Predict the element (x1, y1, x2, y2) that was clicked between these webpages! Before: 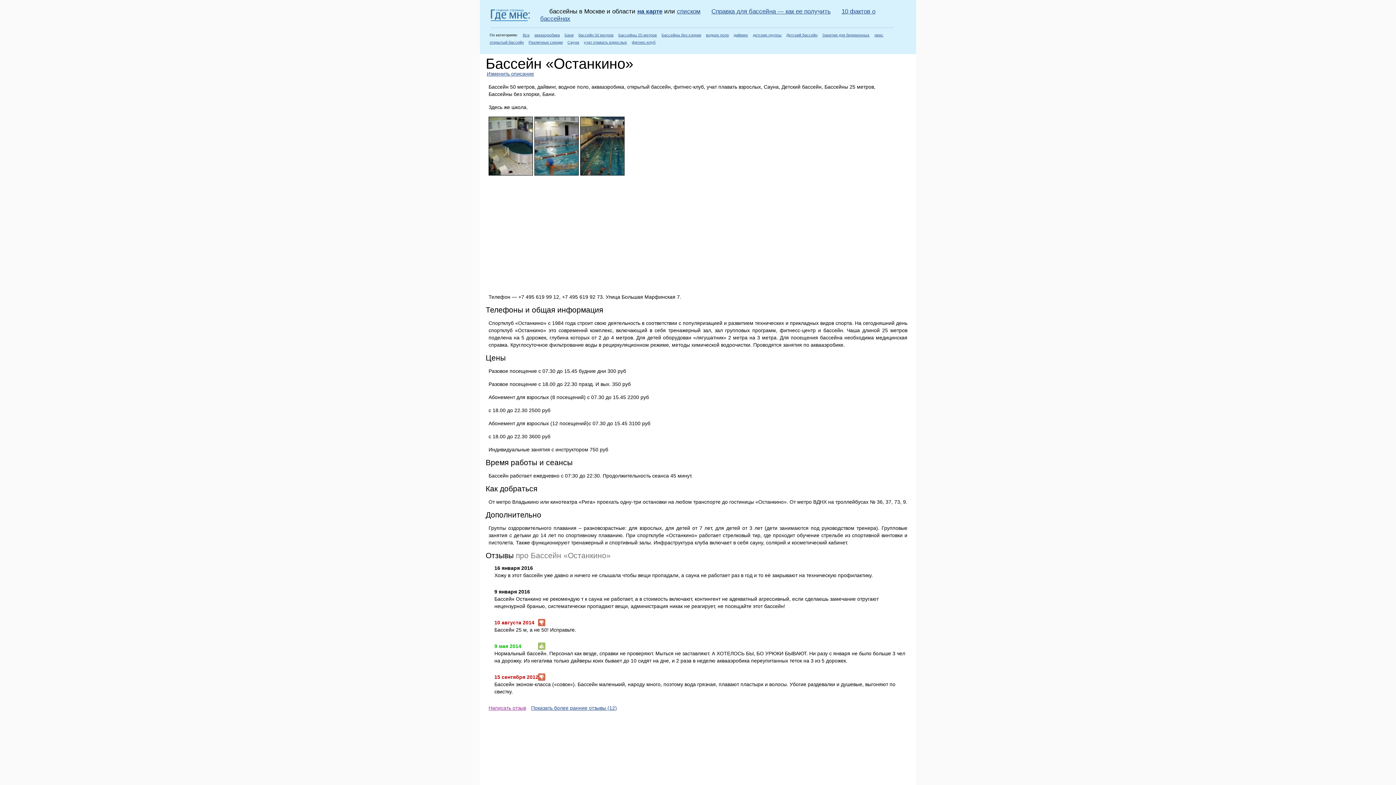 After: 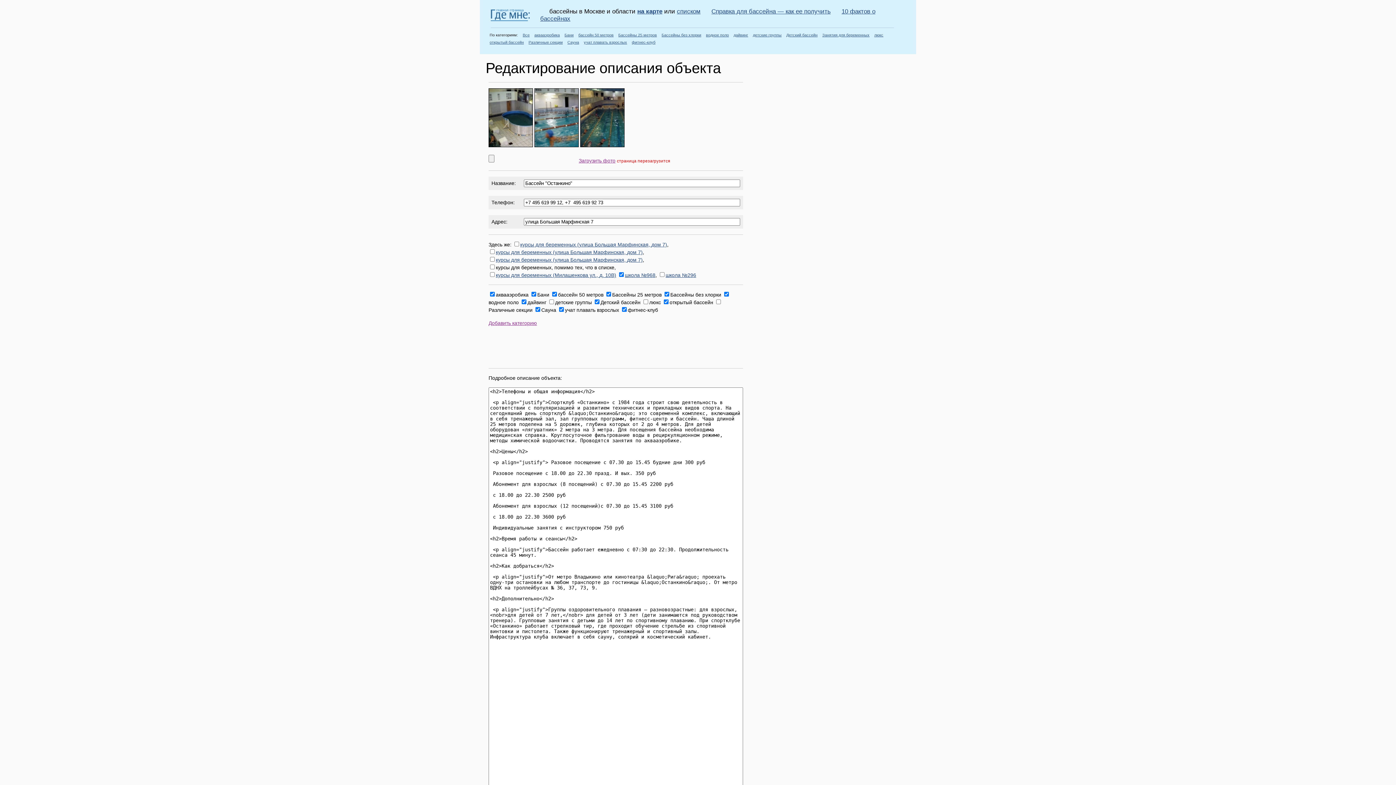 Action: bbox: (486, 70, 534, 76) label: Изменить описание